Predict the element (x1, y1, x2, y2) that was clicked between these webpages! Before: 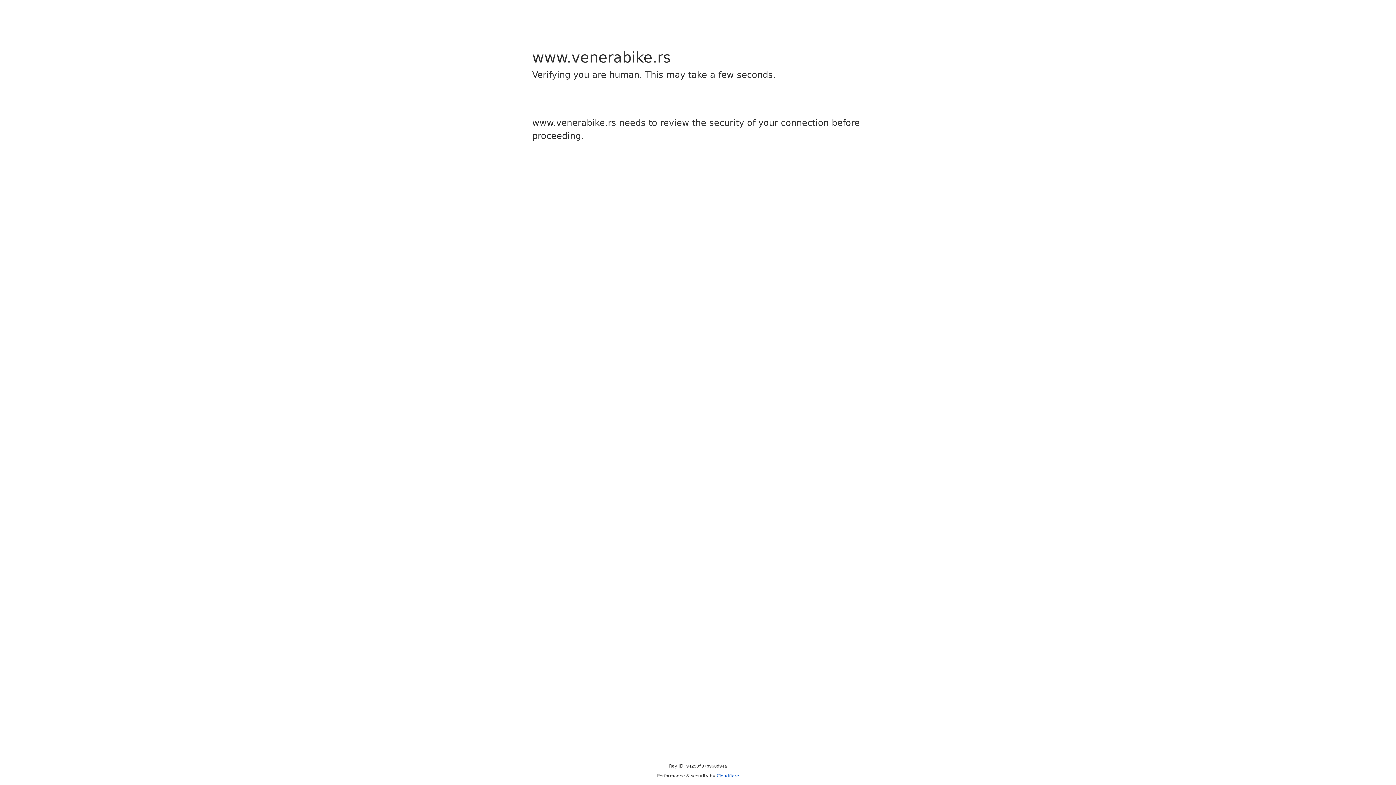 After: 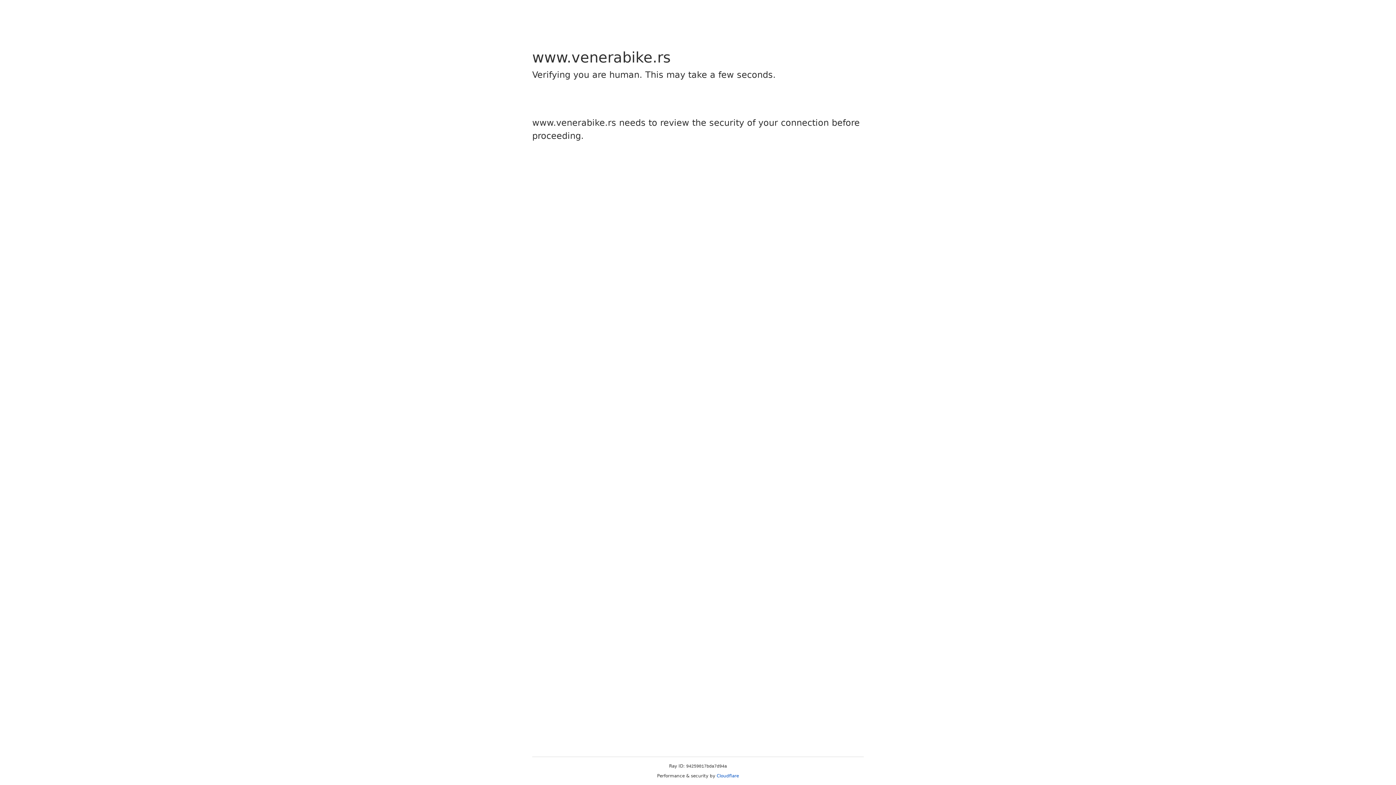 Action: label: Cloudflare bbox: (716, 773, 739, 778)